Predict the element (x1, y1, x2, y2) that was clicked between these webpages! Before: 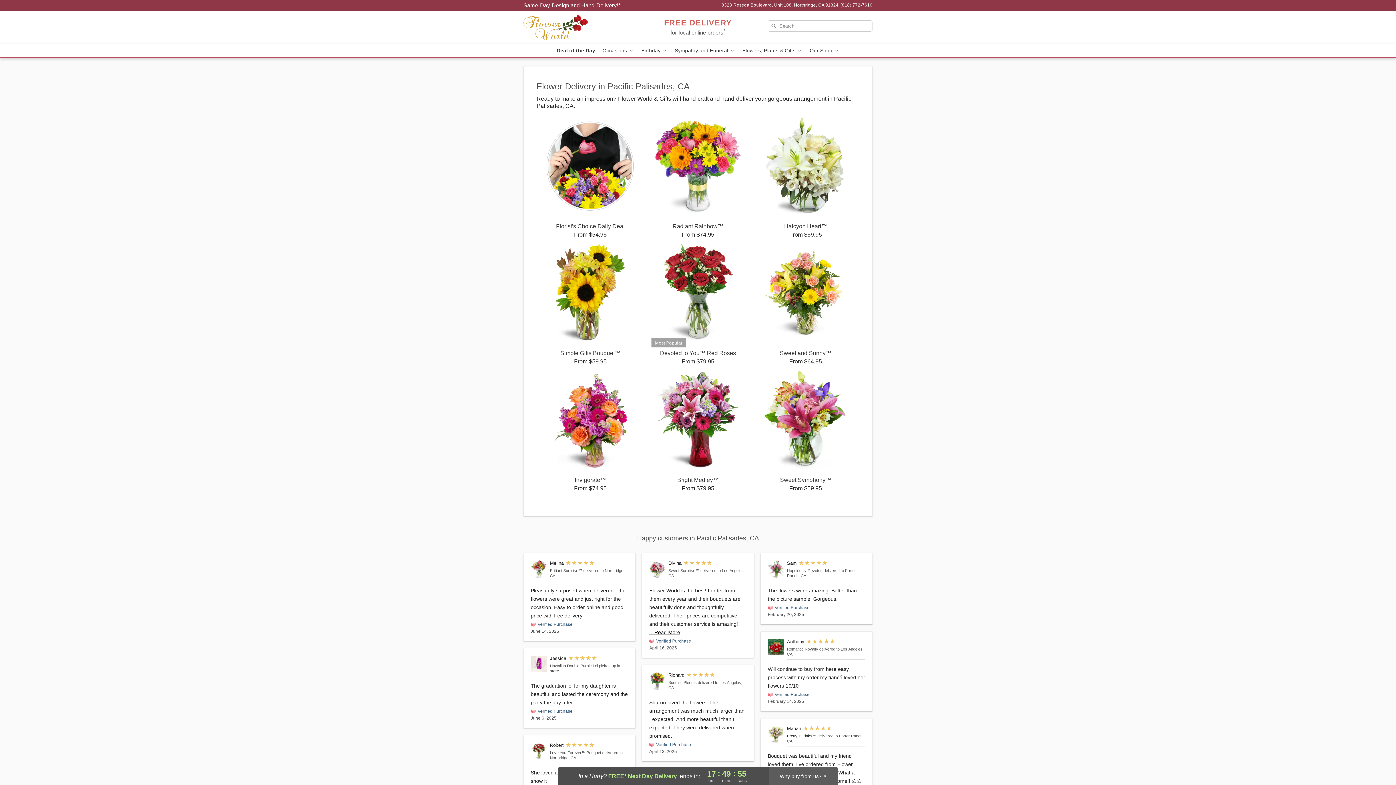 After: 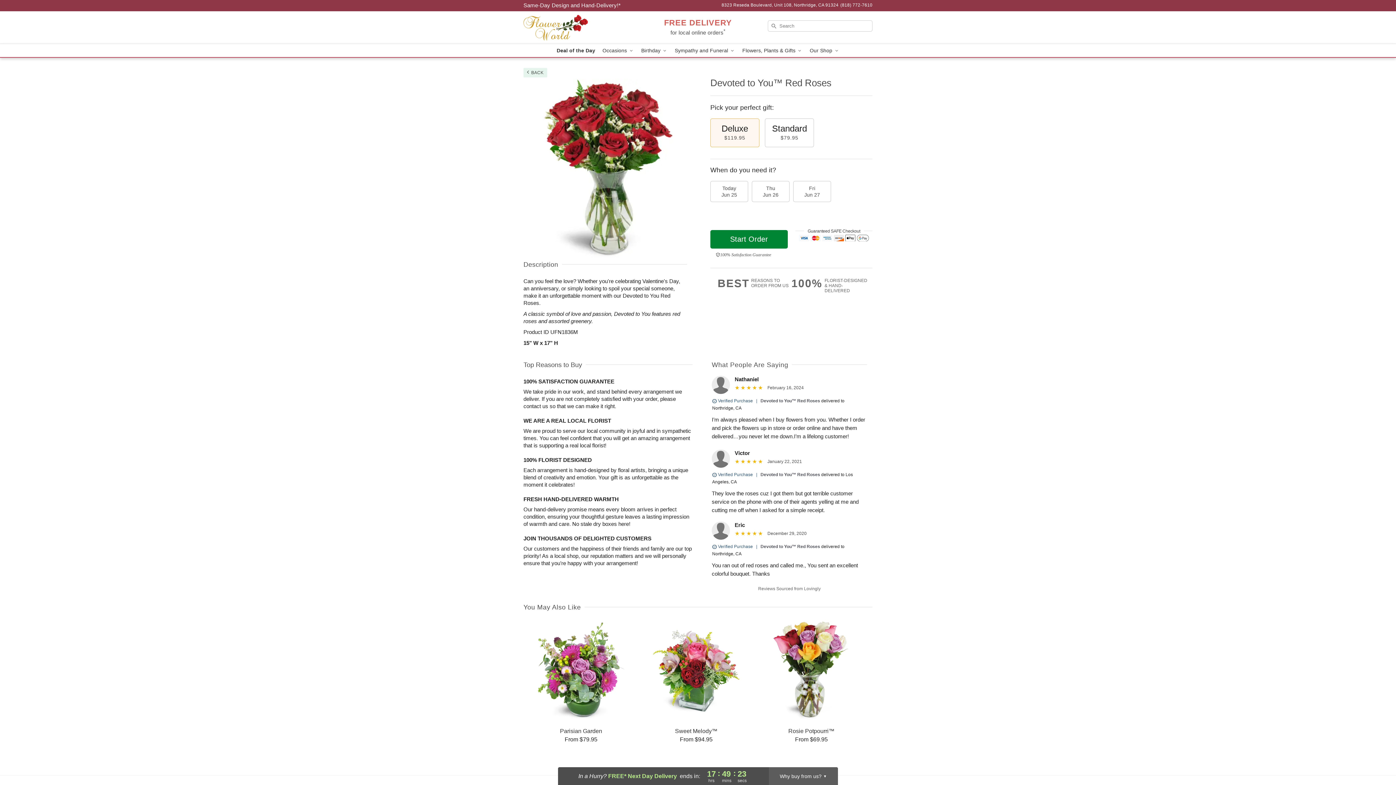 Action: label: Devoted to You™ Red Roses

From $79.95 bbox: (644, 244, 751, 365)